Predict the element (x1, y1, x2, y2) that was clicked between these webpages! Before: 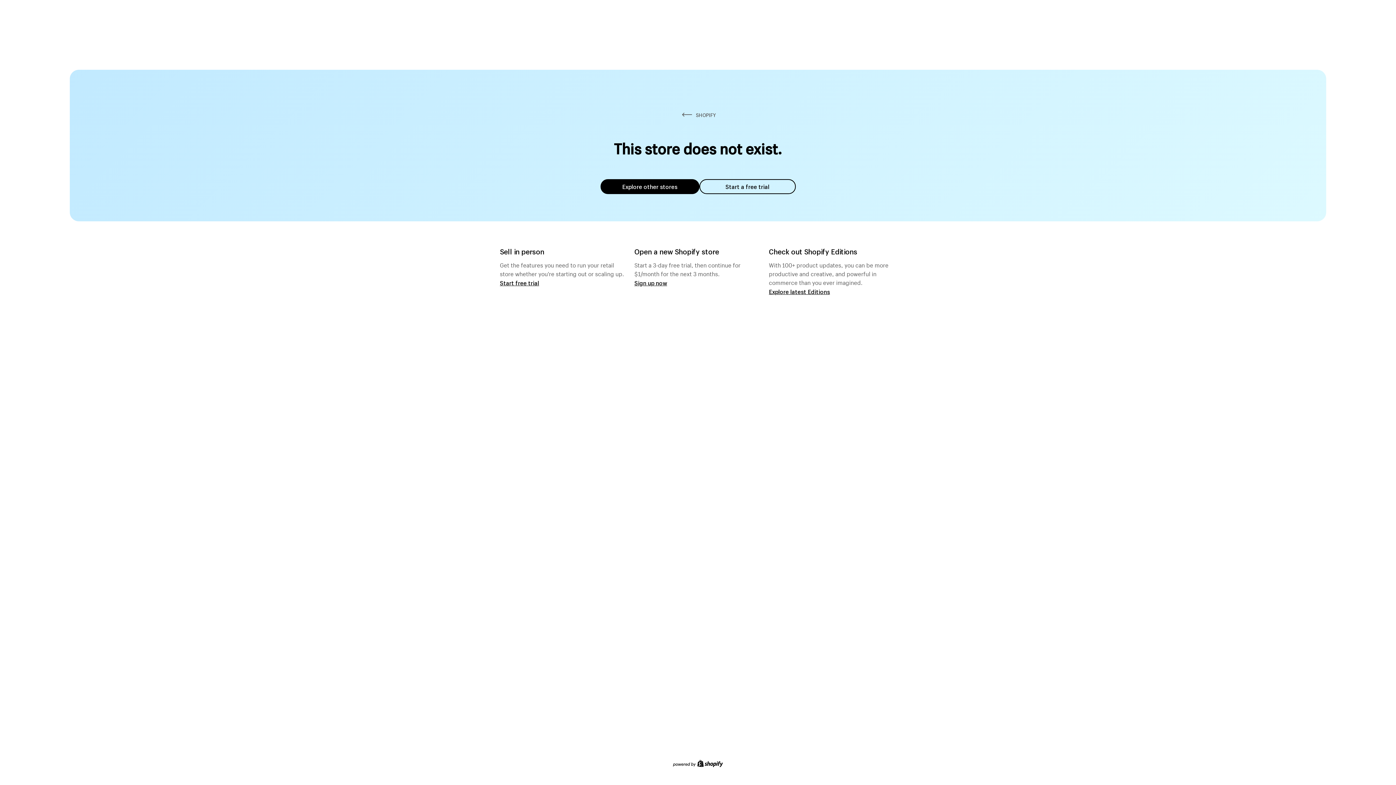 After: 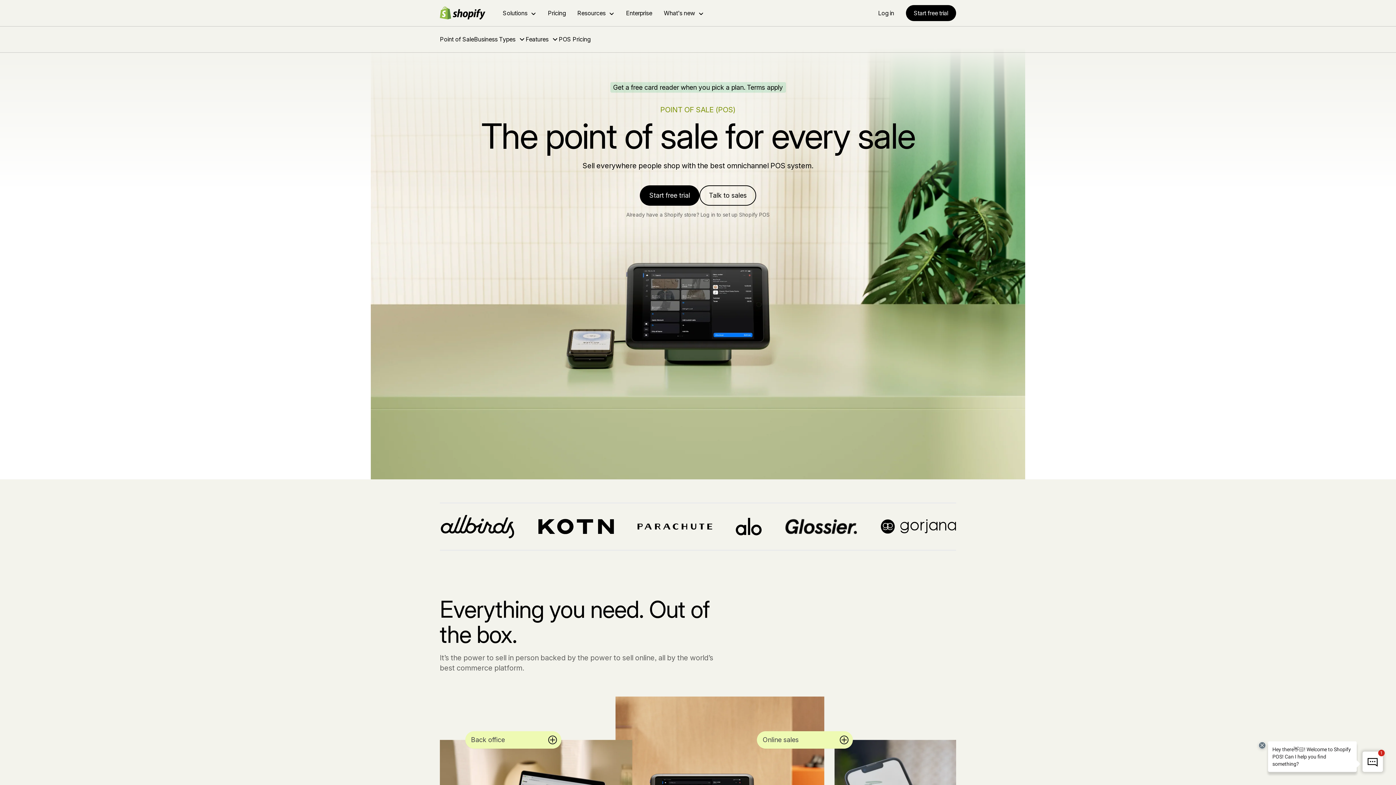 Action: label: Start free trial bbox: (500, 279, 539, 286)